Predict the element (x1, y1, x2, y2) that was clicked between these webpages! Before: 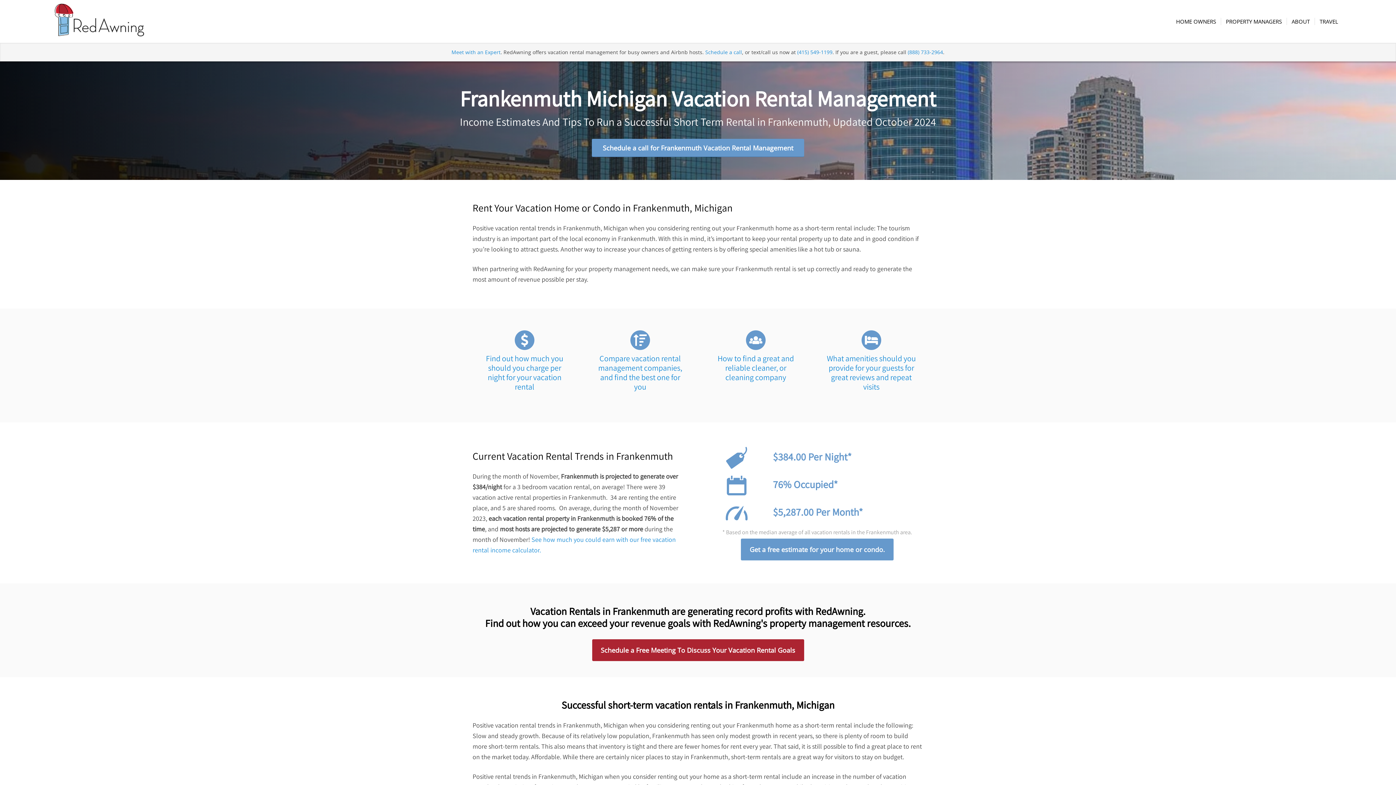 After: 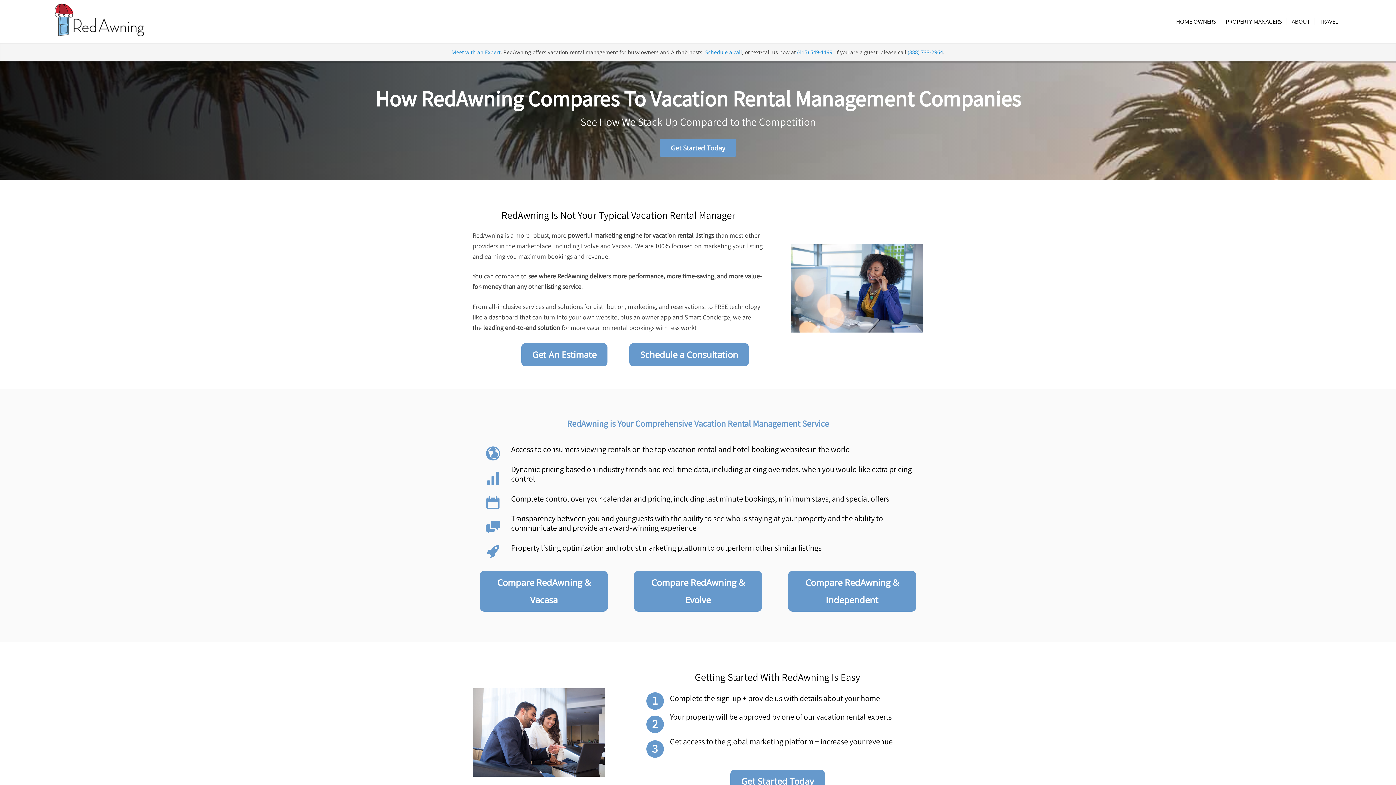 Action: bbox: (598, 353, 682, 391) label: Compare vacation rental management companies, and find the best one for you